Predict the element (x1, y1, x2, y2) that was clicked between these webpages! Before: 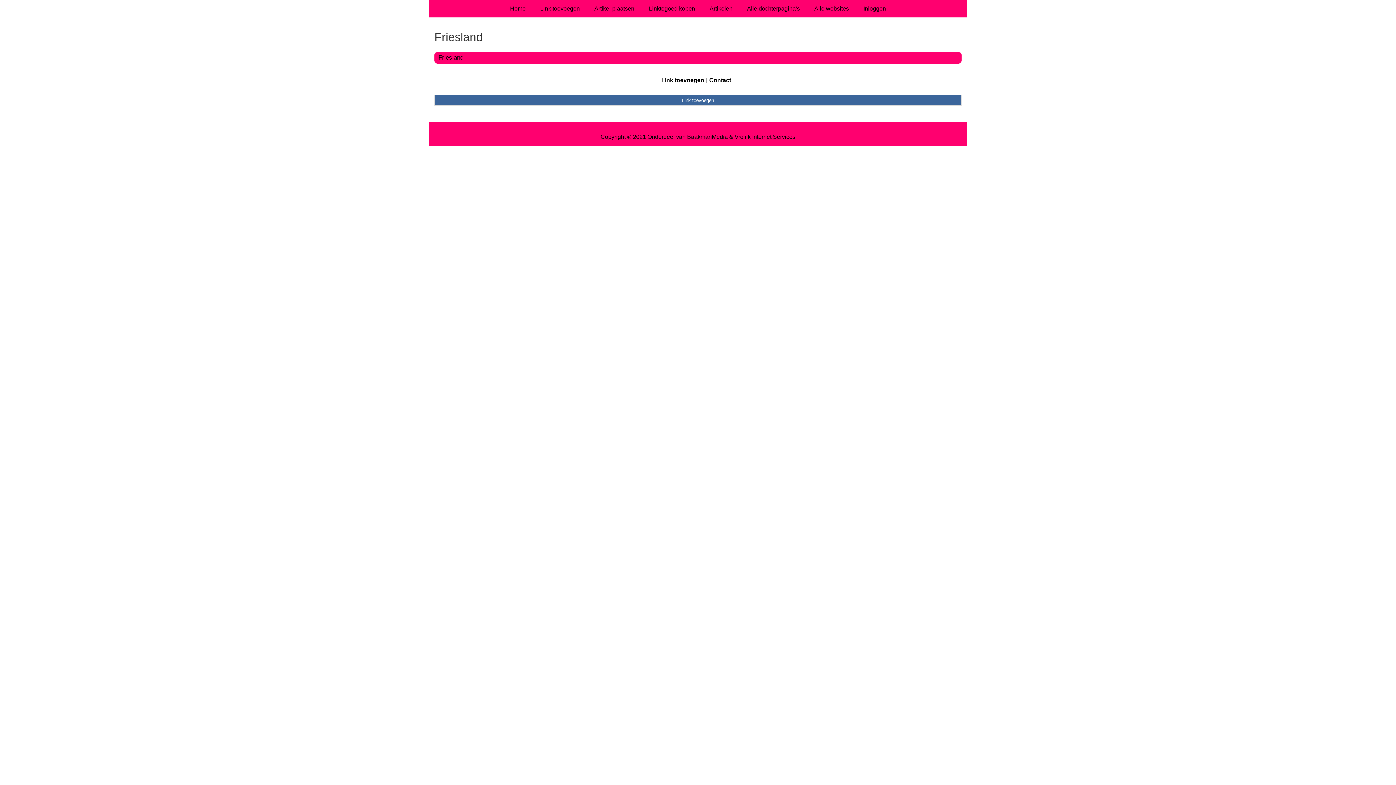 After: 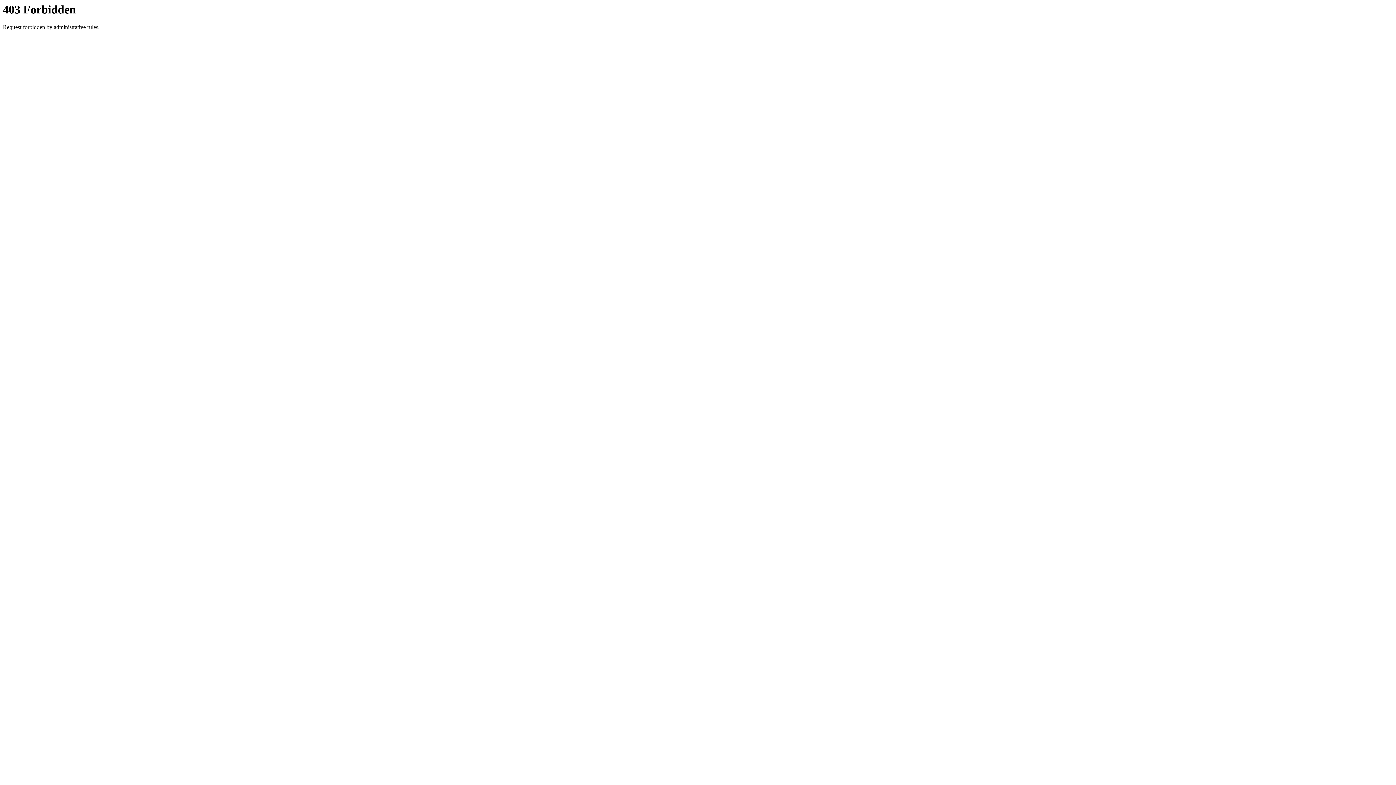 Action: label: Alle websites bbox: (807, 0, 856, 17)